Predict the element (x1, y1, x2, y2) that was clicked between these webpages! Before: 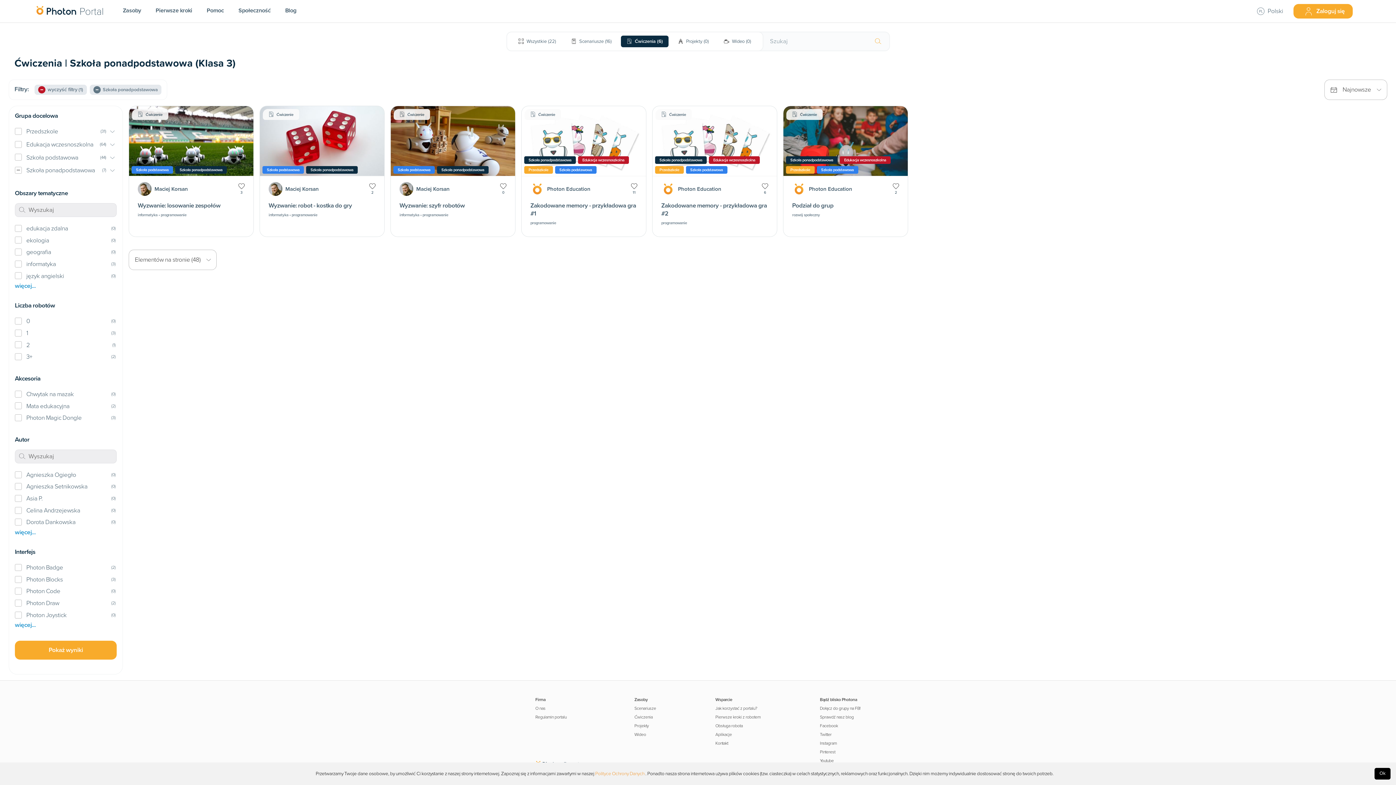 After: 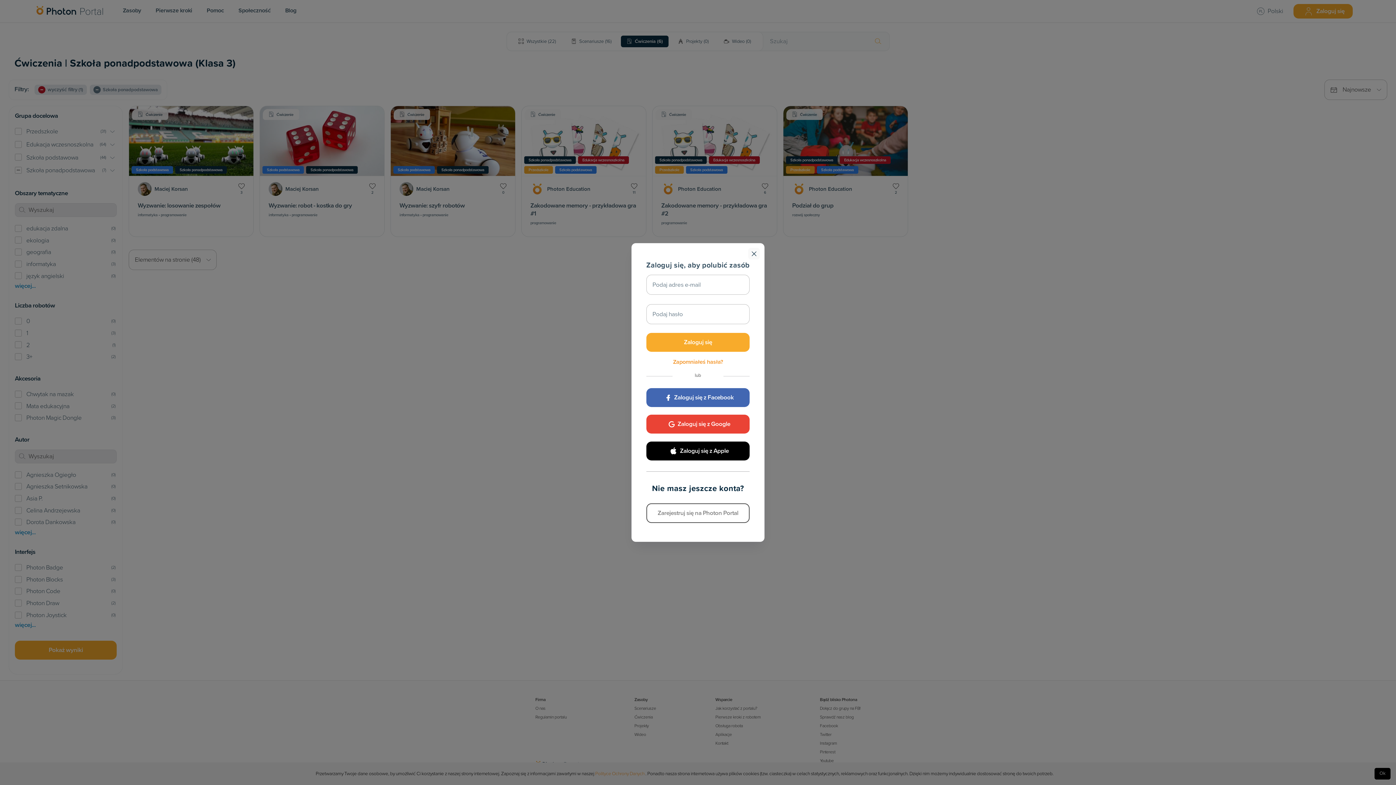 Action: bbox: (762, 183, 768, 189)